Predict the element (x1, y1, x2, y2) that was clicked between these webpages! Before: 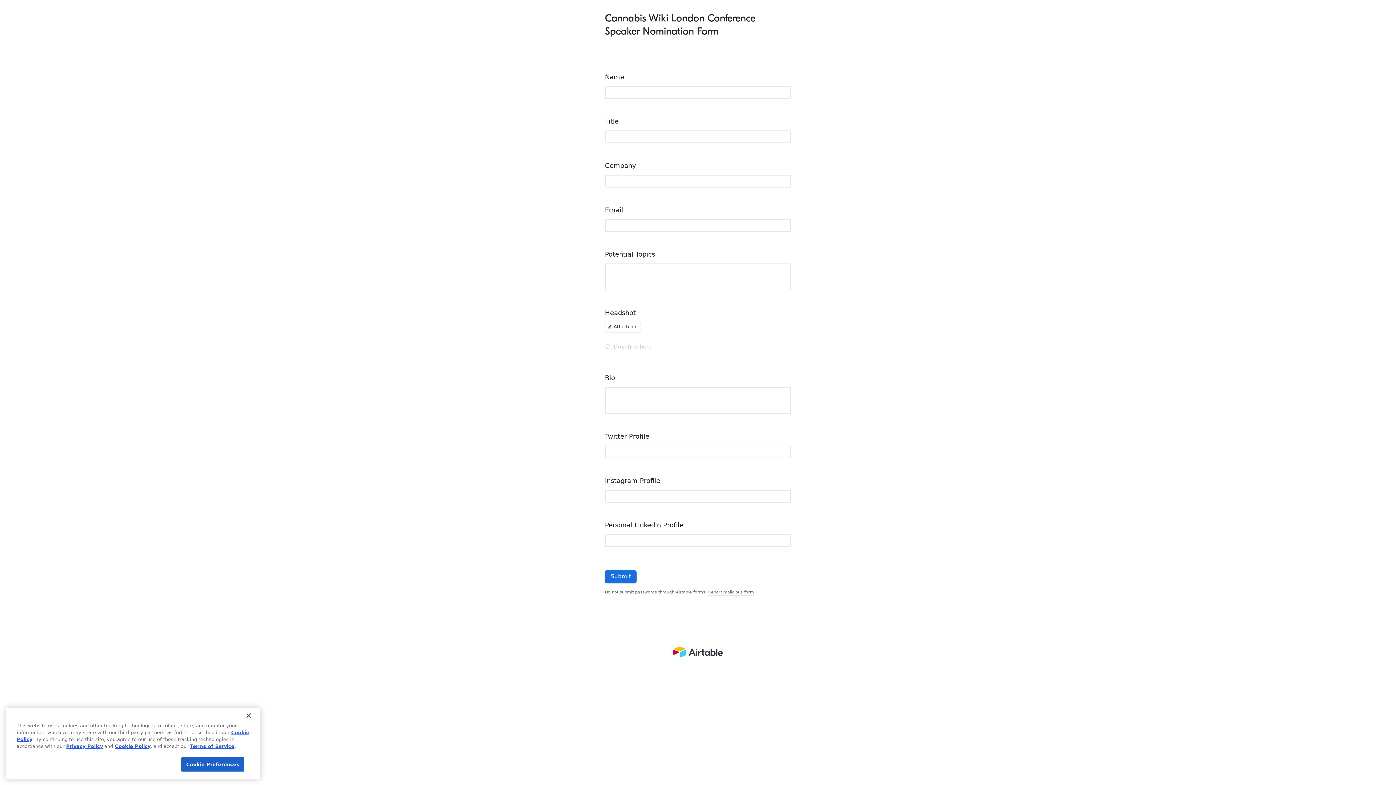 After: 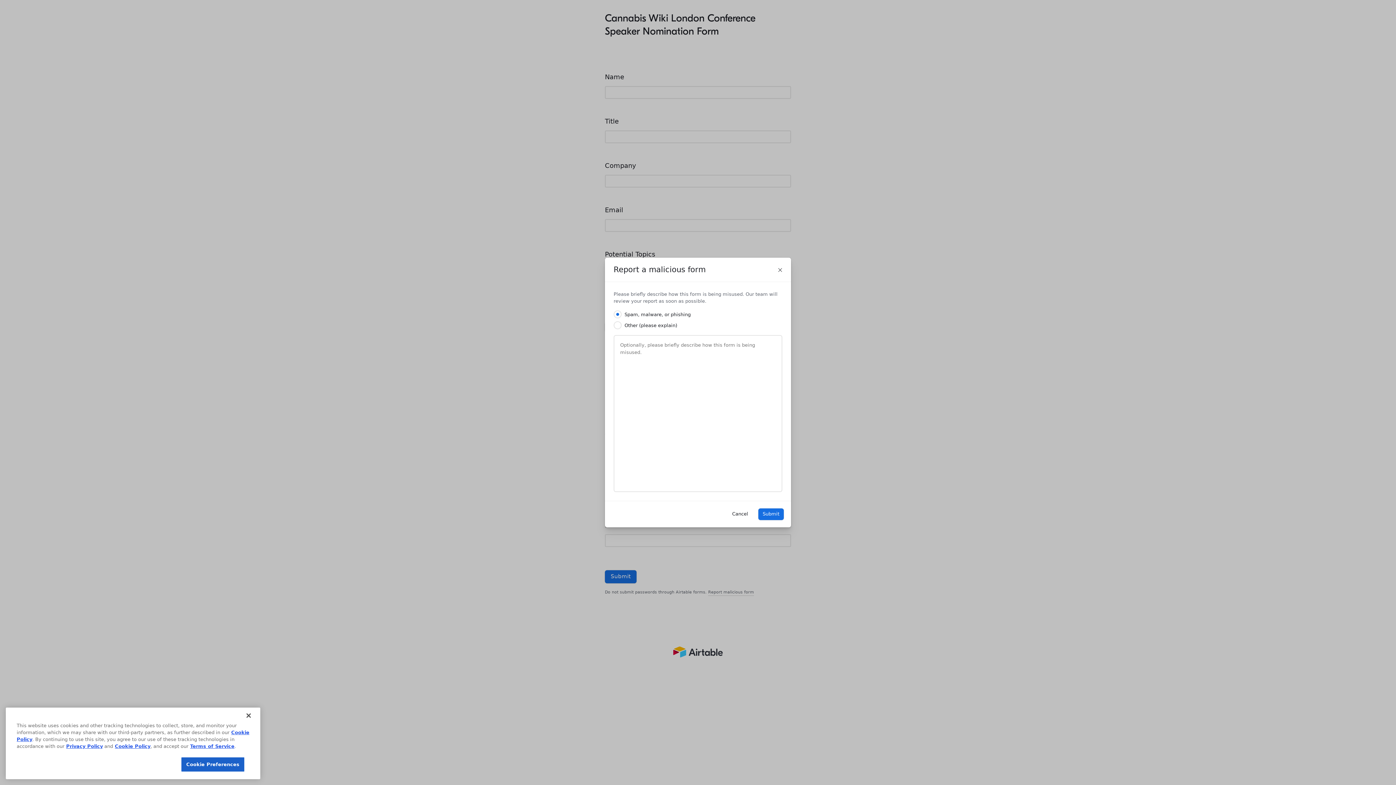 Action: bbox: (708, 590, 754, 596) label: Report malicious form